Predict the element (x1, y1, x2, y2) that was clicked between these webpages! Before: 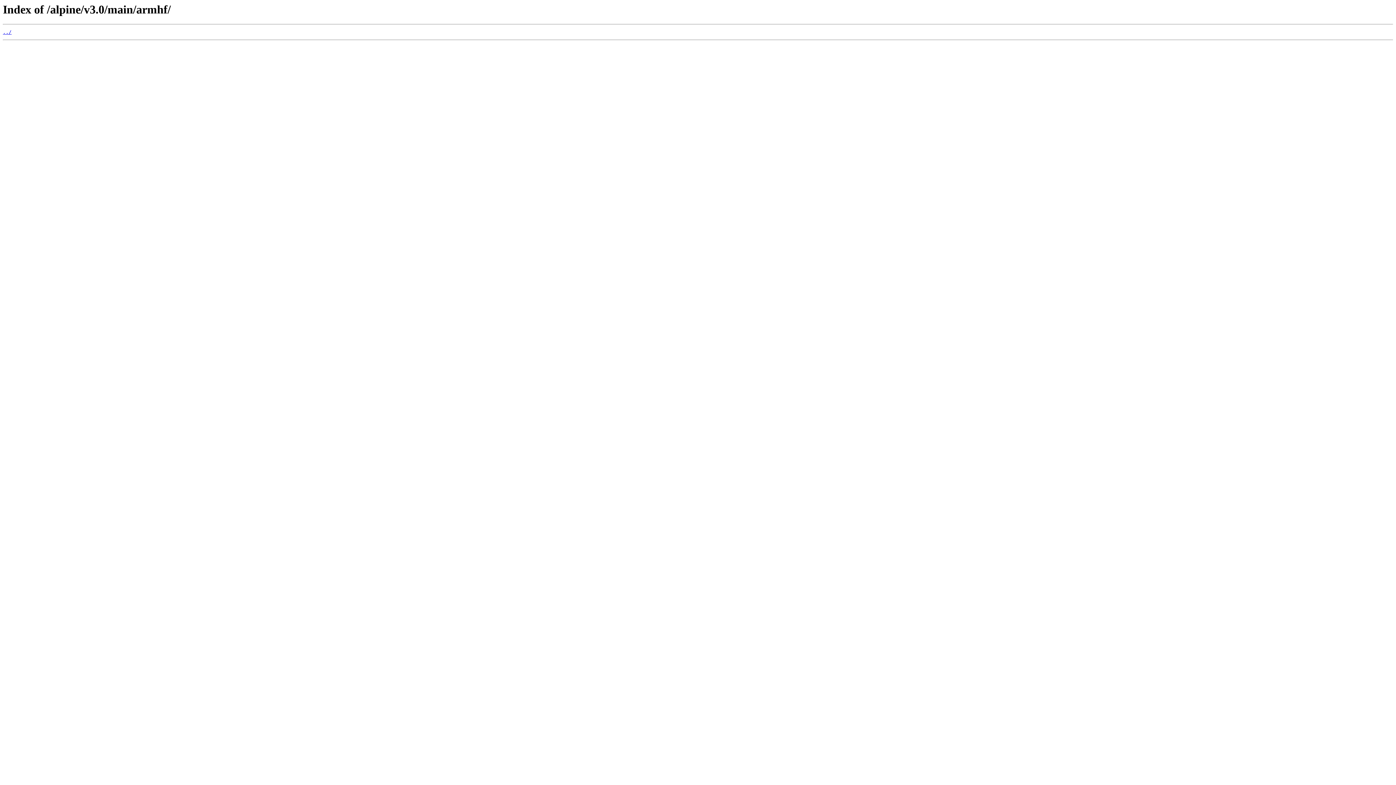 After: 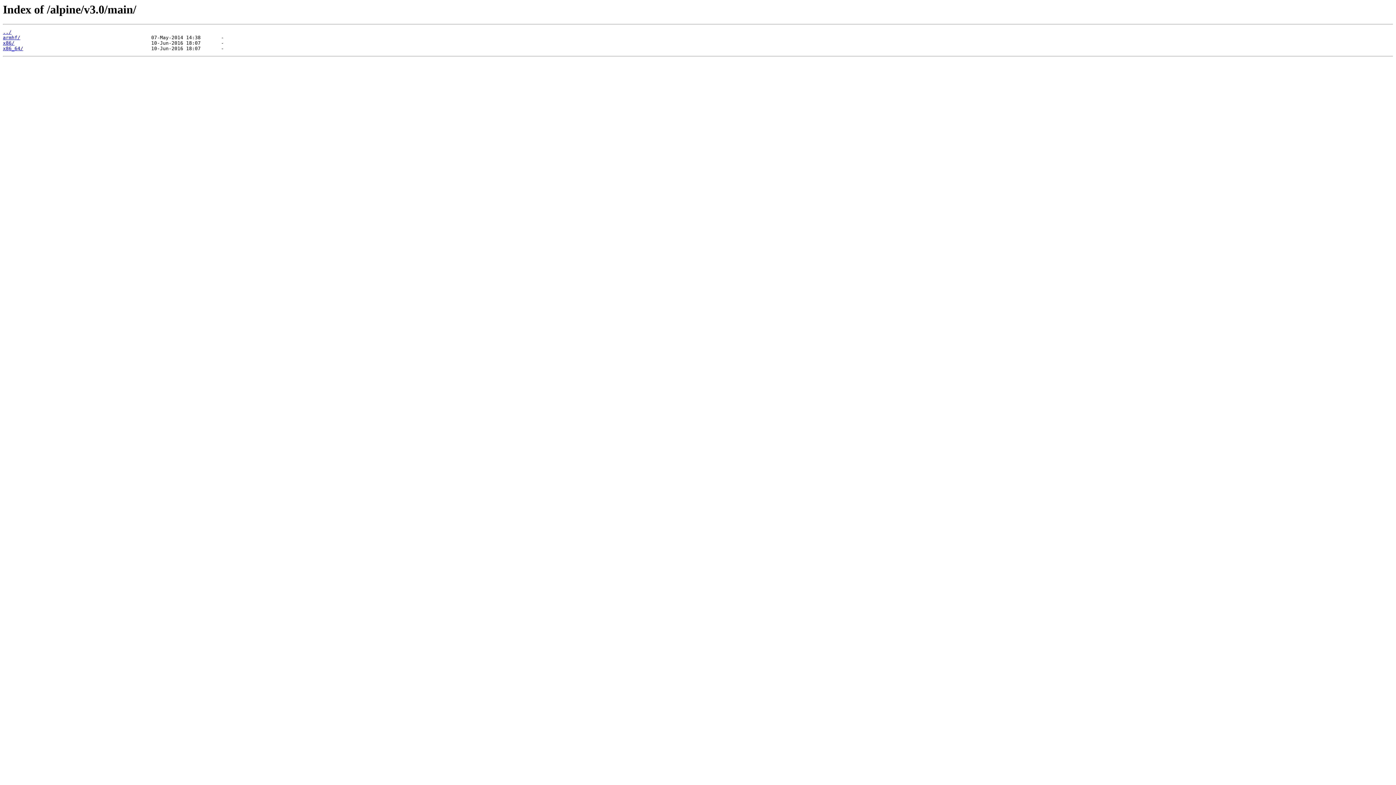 Action: bbox: (2, 29, 11, 35) label: ../